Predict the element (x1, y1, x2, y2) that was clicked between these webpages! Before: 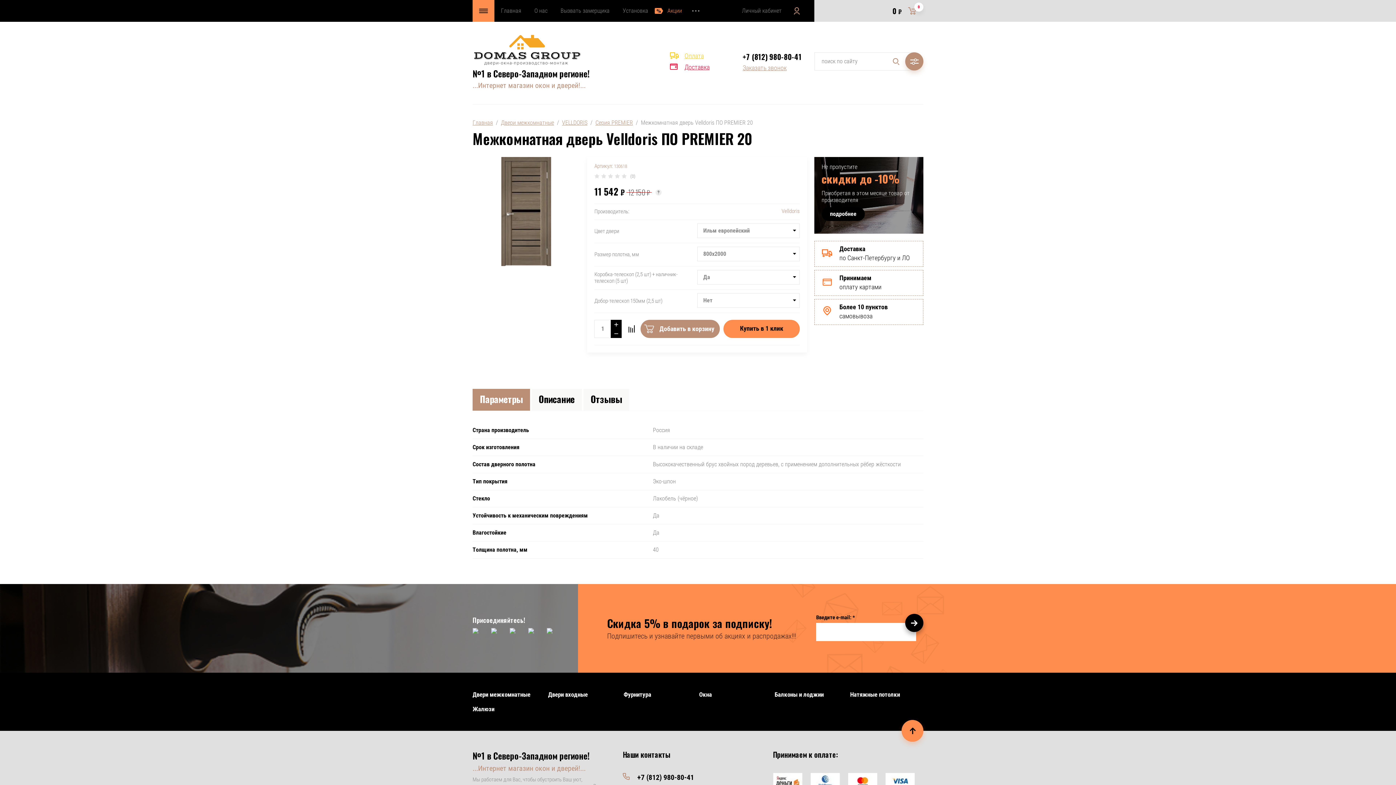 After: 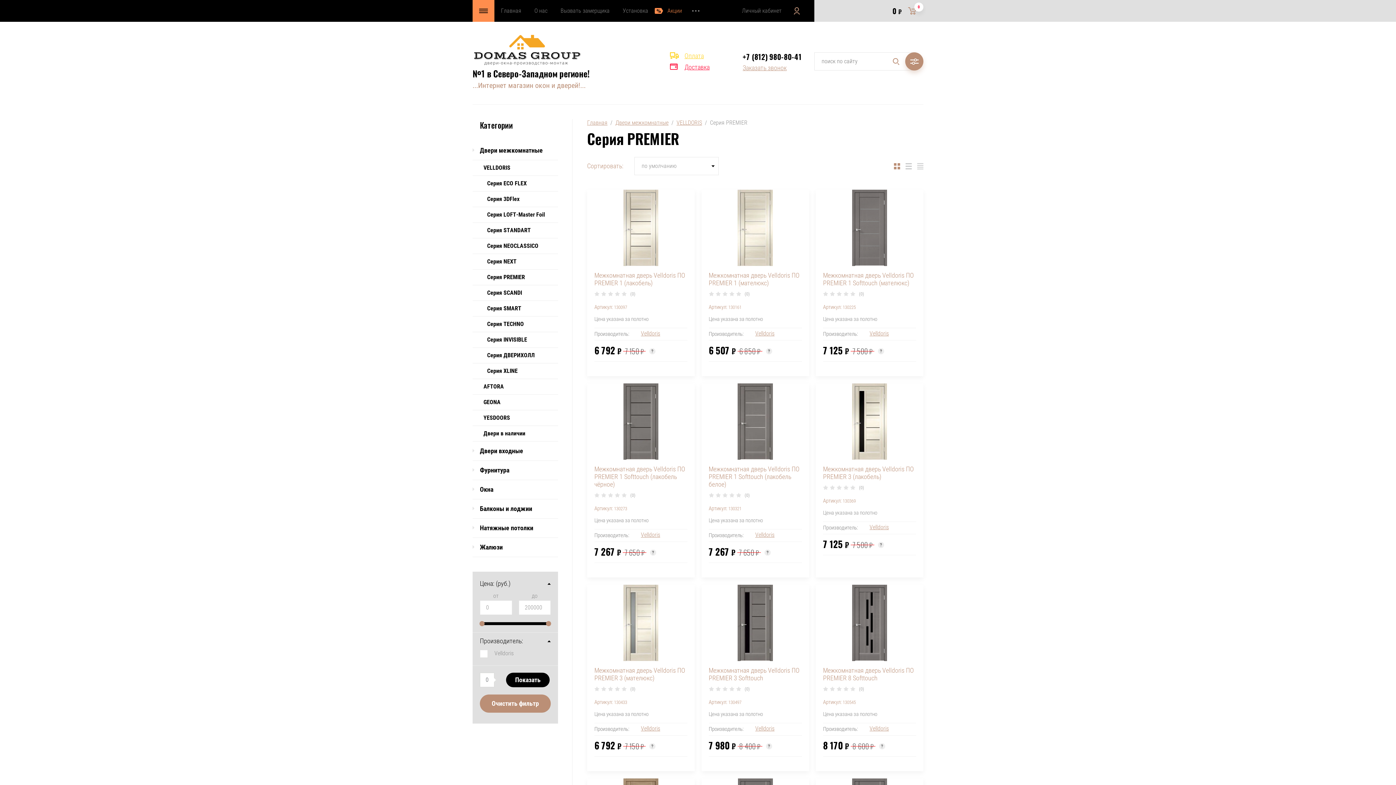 Action: label: Серия PREMIER bbox: (595, 119, 633, 126)